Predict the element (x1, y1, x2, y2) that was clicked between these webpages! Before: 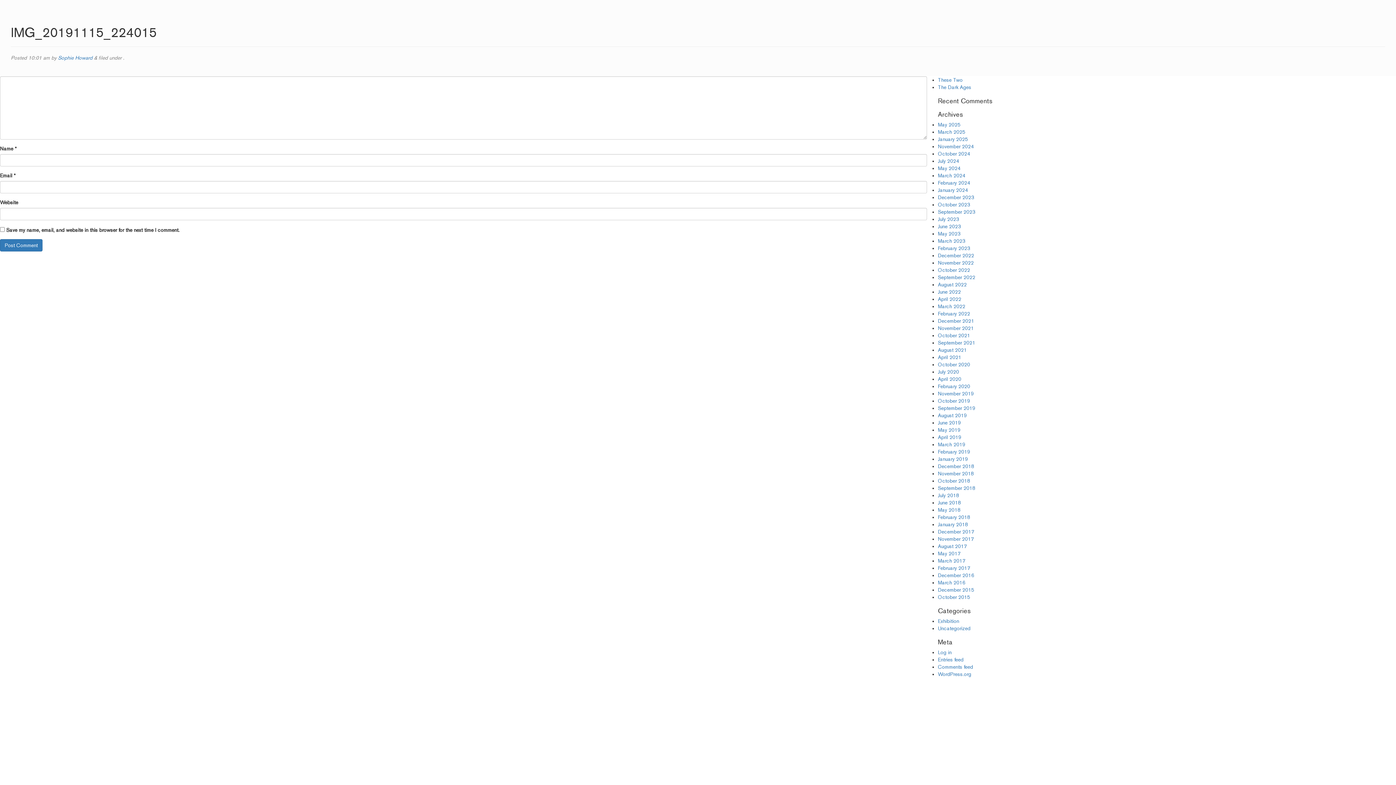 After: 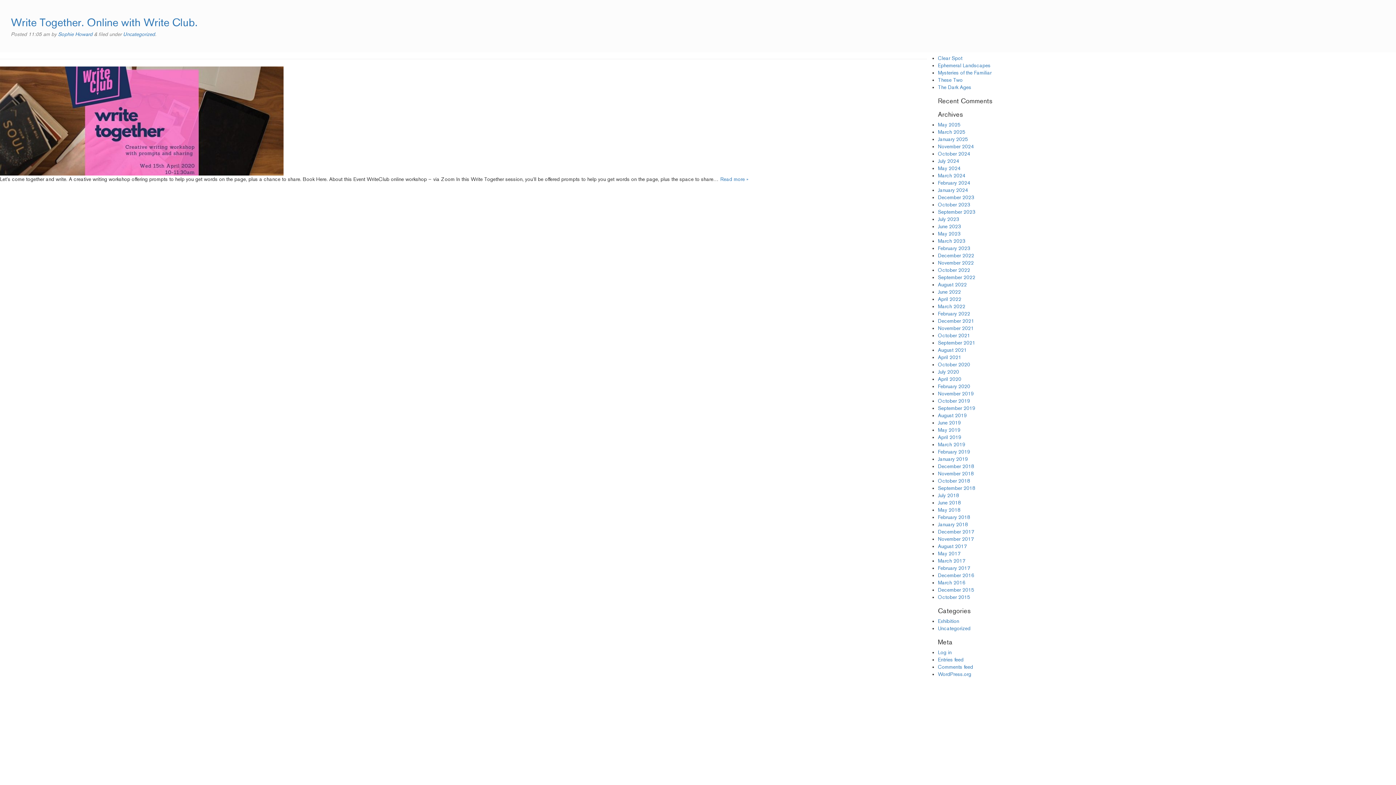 Action: label: April 2020 bbox: (938, 376, 961, 382)